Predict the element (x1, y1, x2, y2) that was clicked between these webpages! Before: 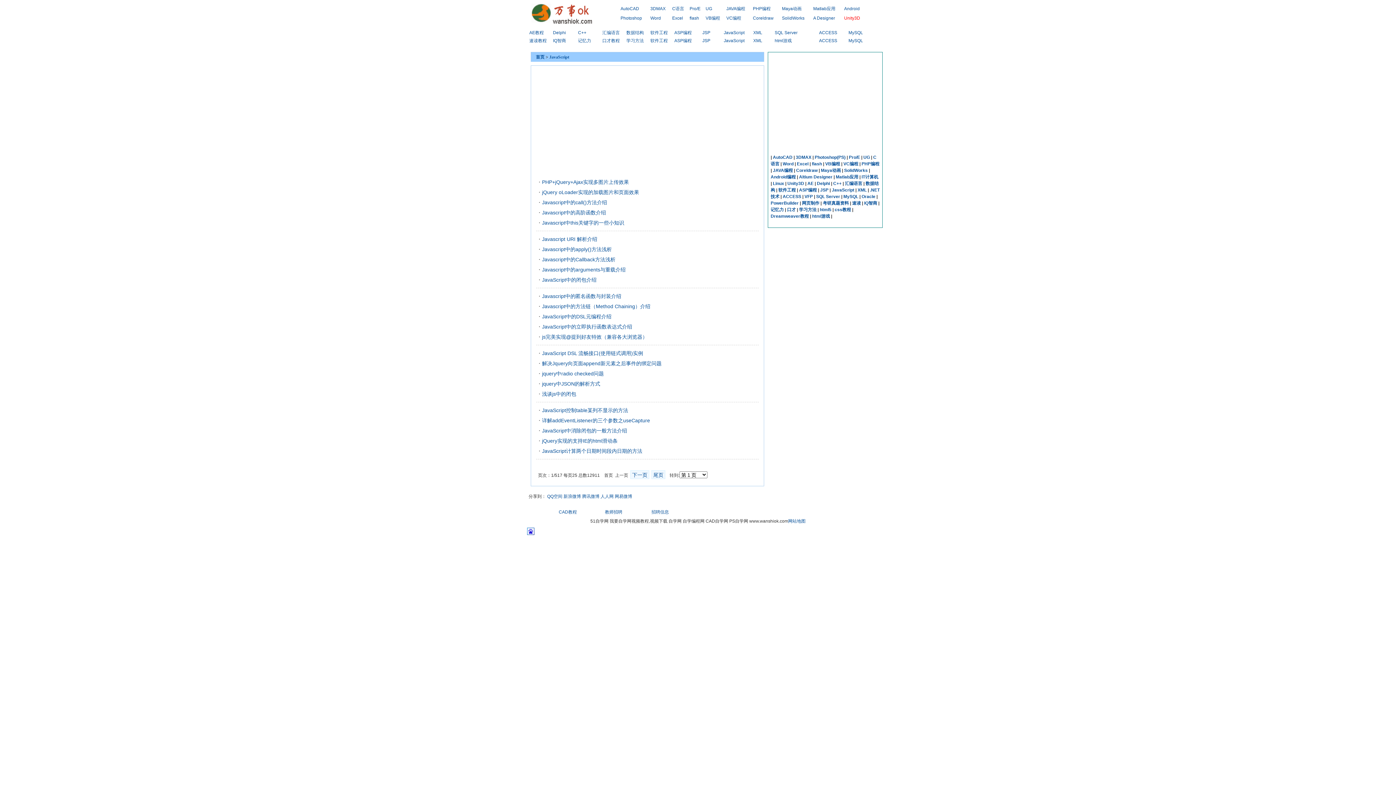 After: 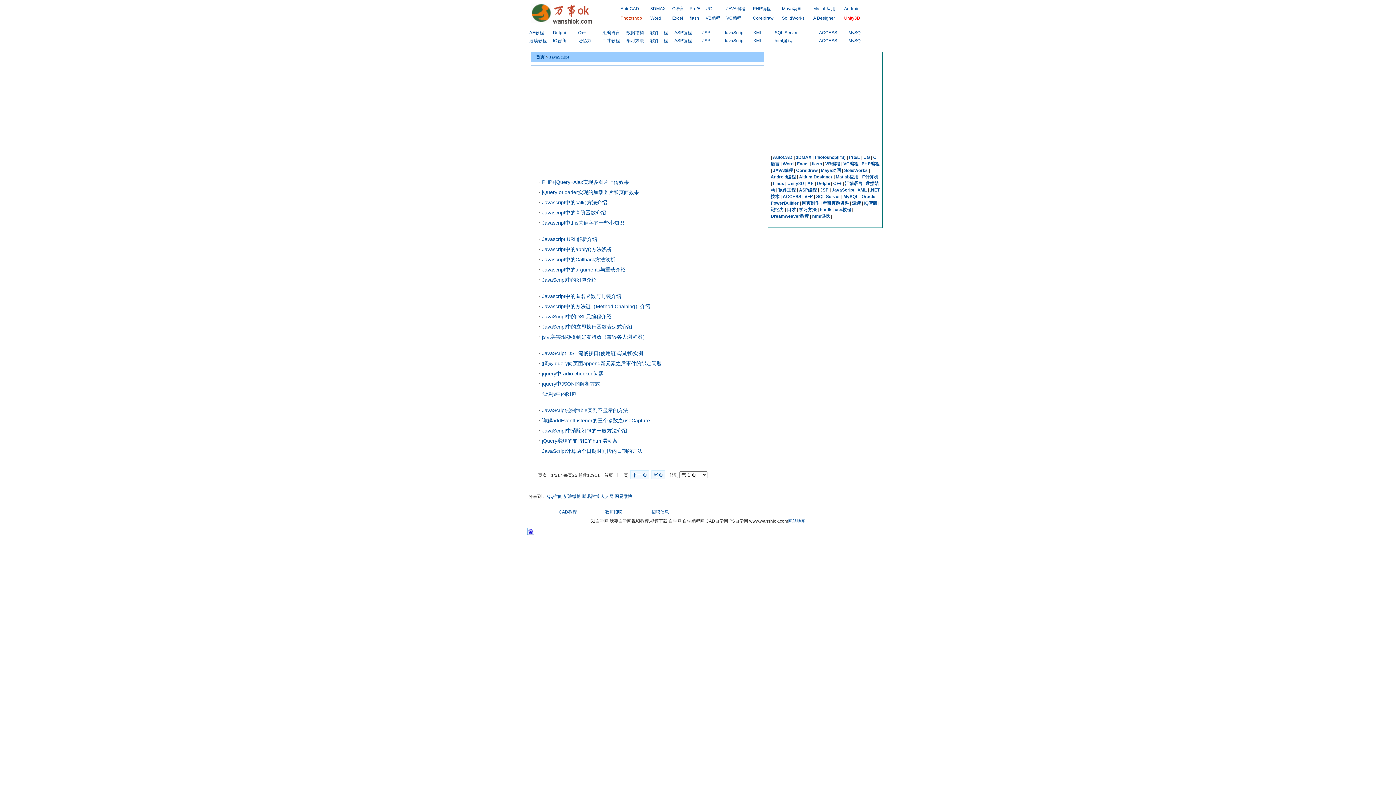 Action: bbox: (620, 15, 642, 20) label: Photoshop